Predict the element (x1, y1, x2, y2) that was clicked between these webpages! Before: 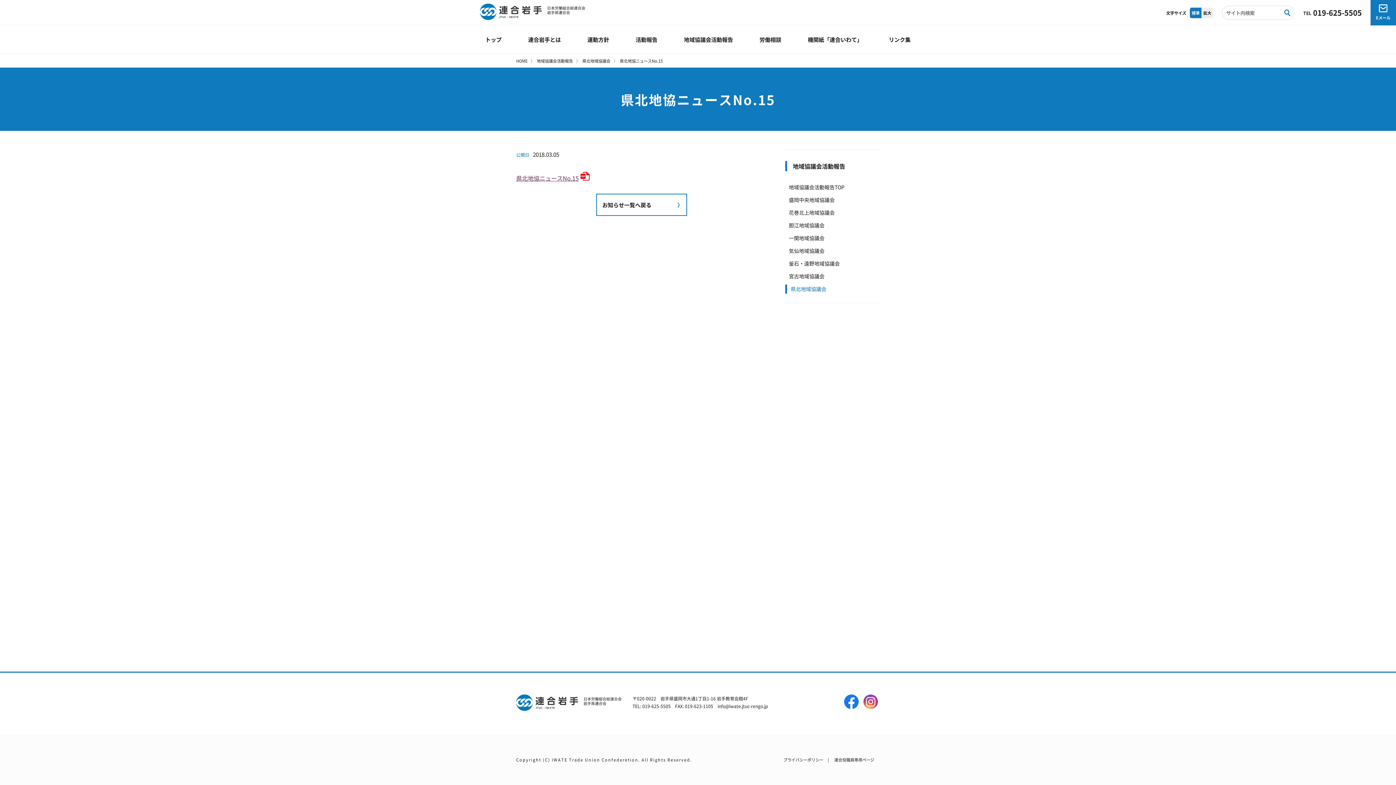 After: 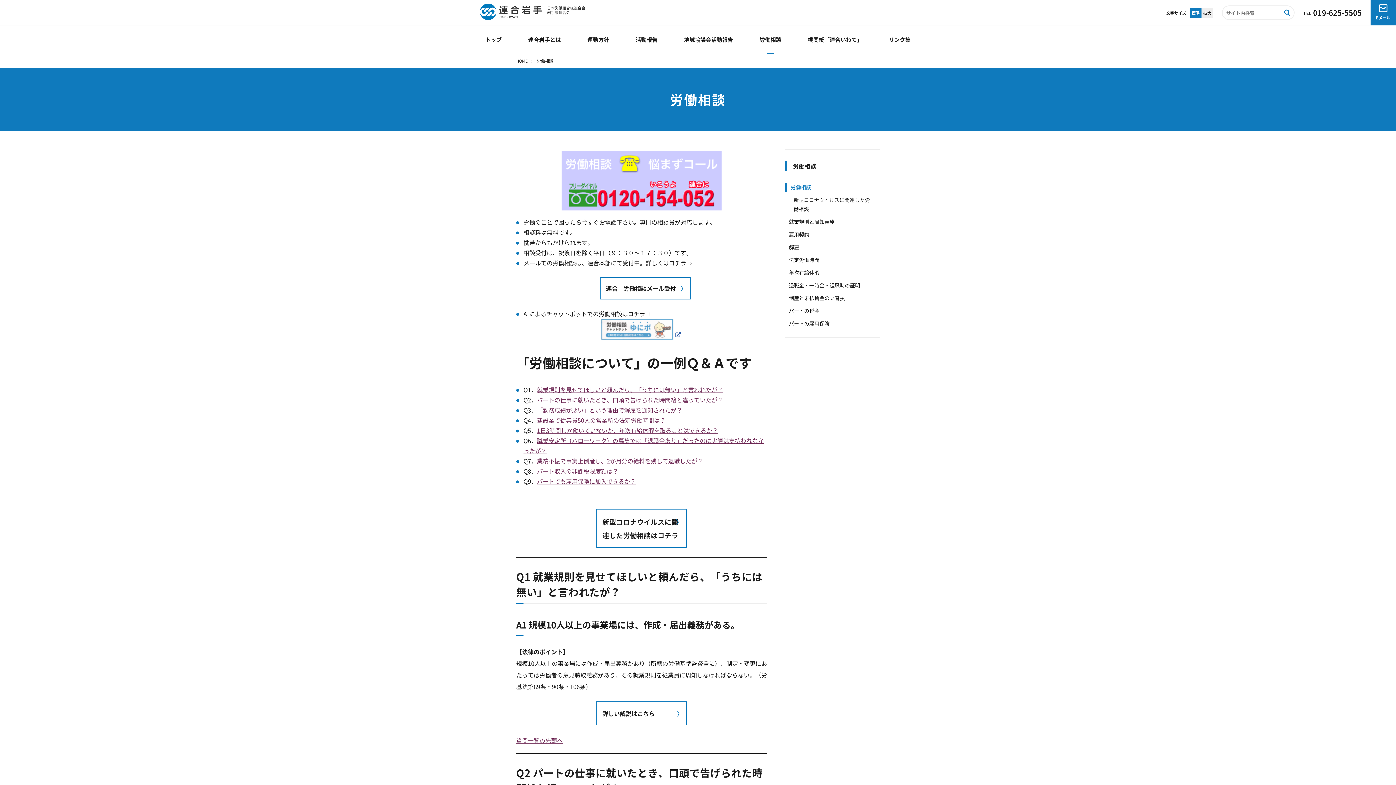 Action: label: 労働相談 bbox: (754, 25, 786, 53)